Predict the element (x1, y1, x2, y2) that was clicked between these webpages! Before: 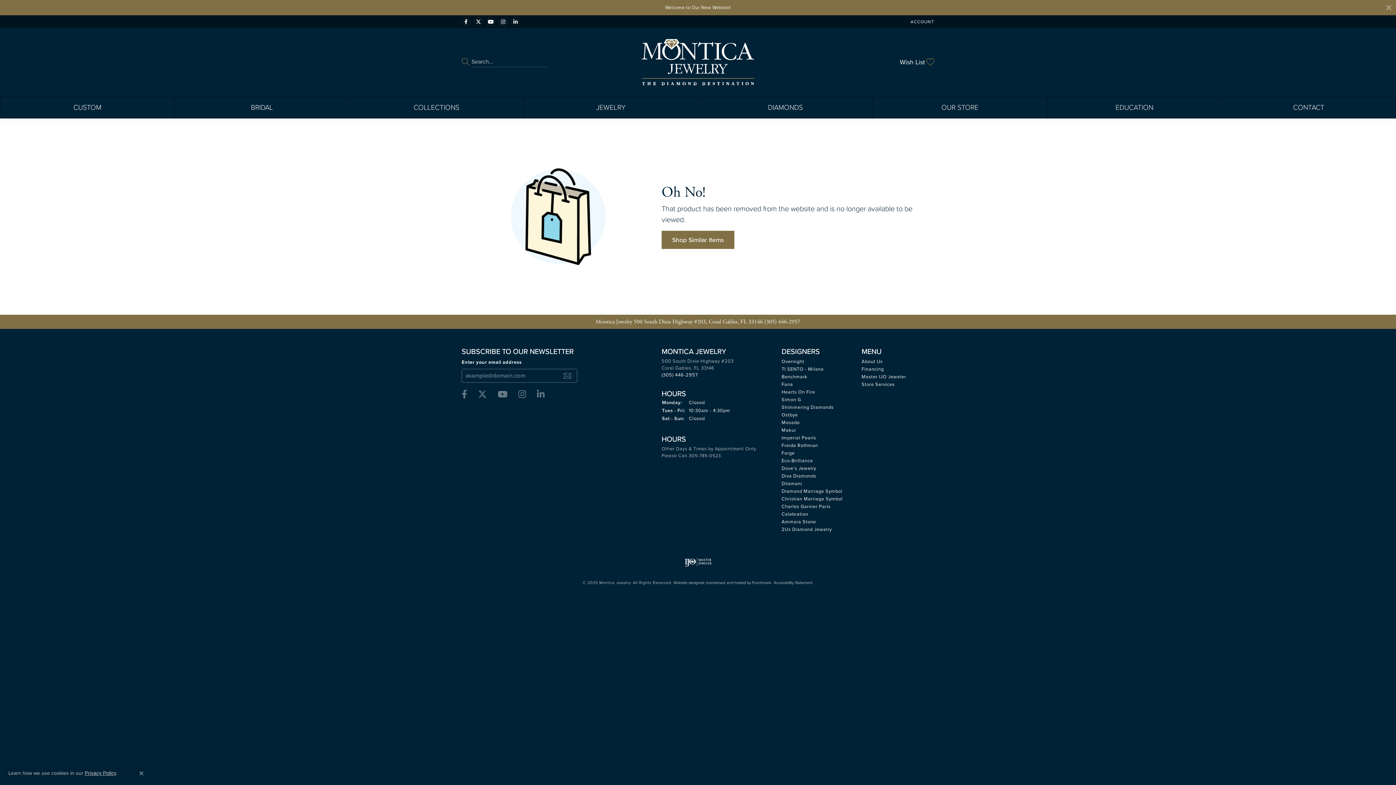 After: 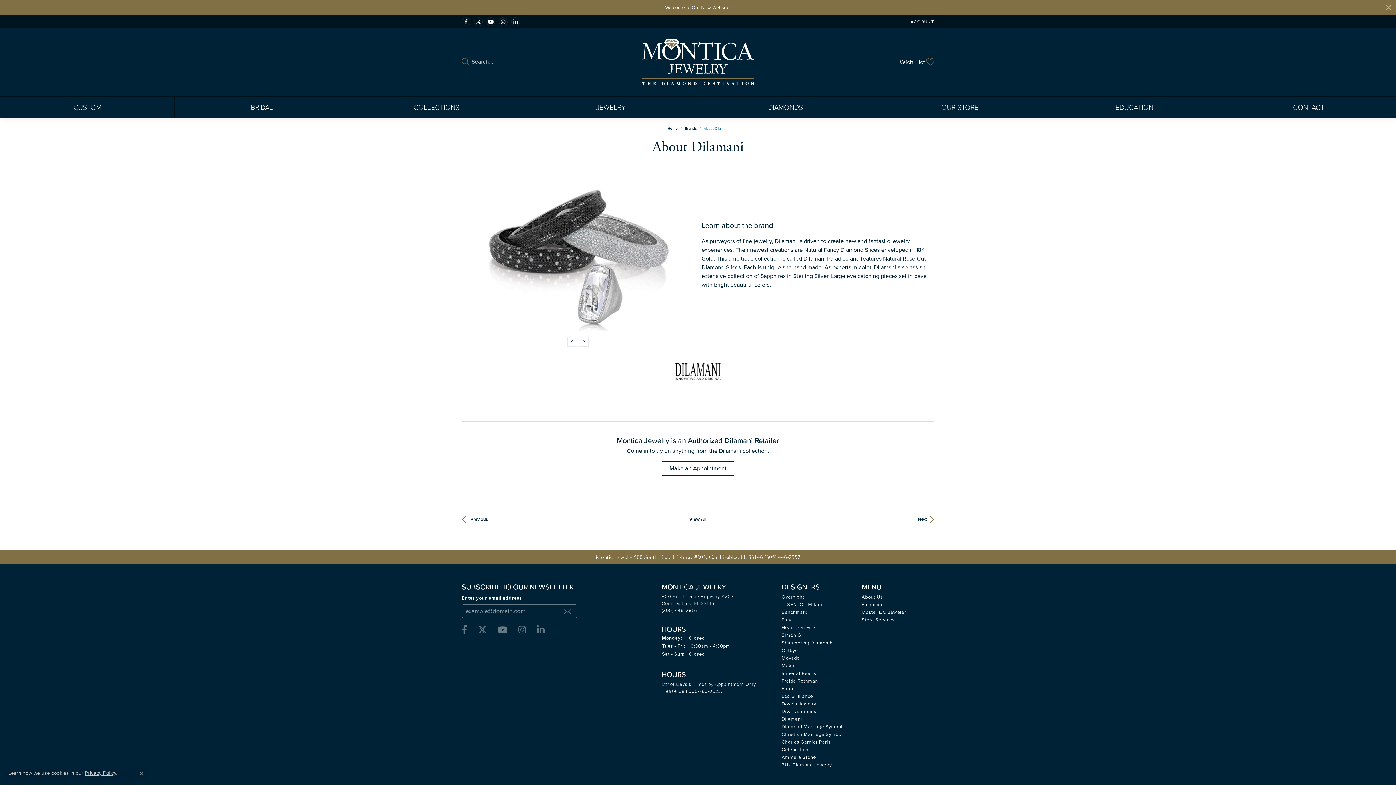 Action: label: Dilamani bbox: (781, 480, 802, 487)